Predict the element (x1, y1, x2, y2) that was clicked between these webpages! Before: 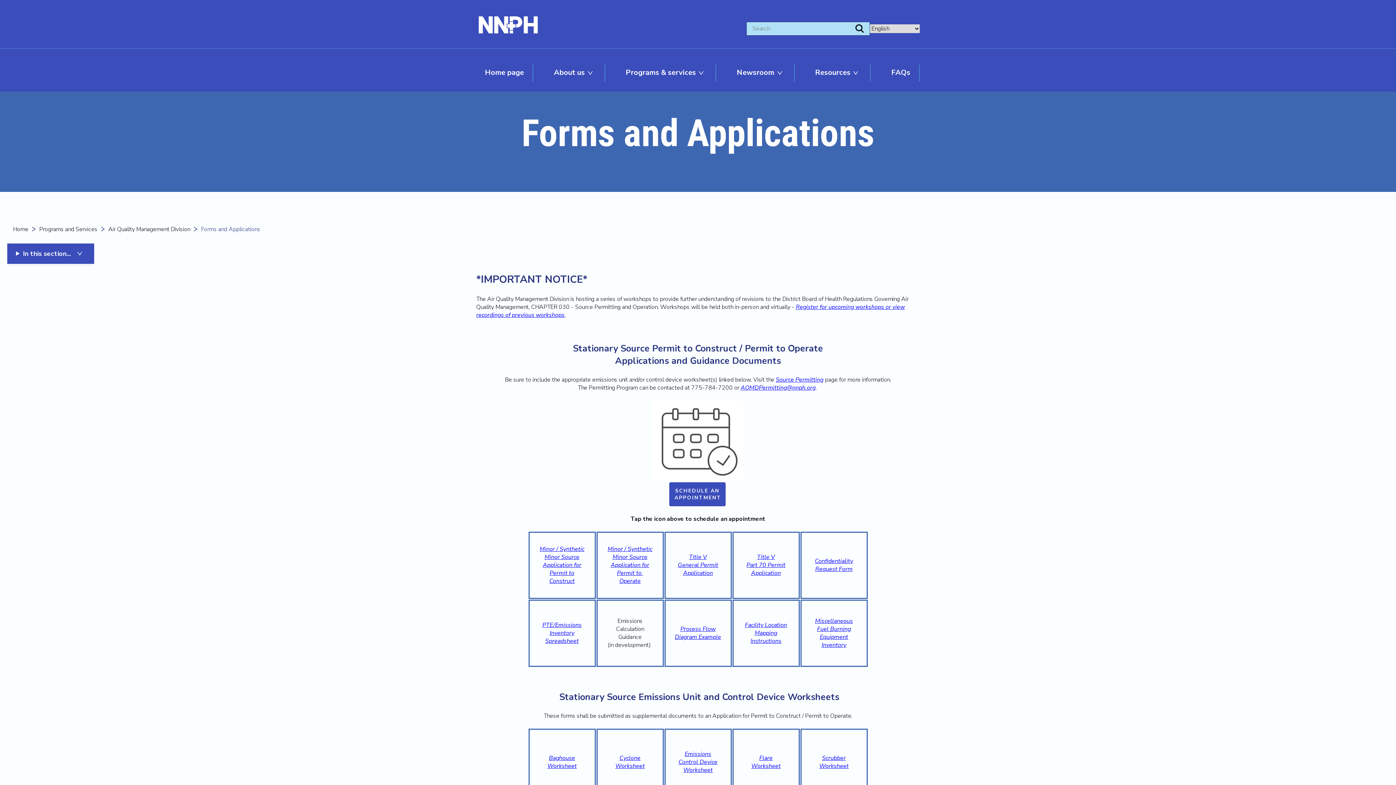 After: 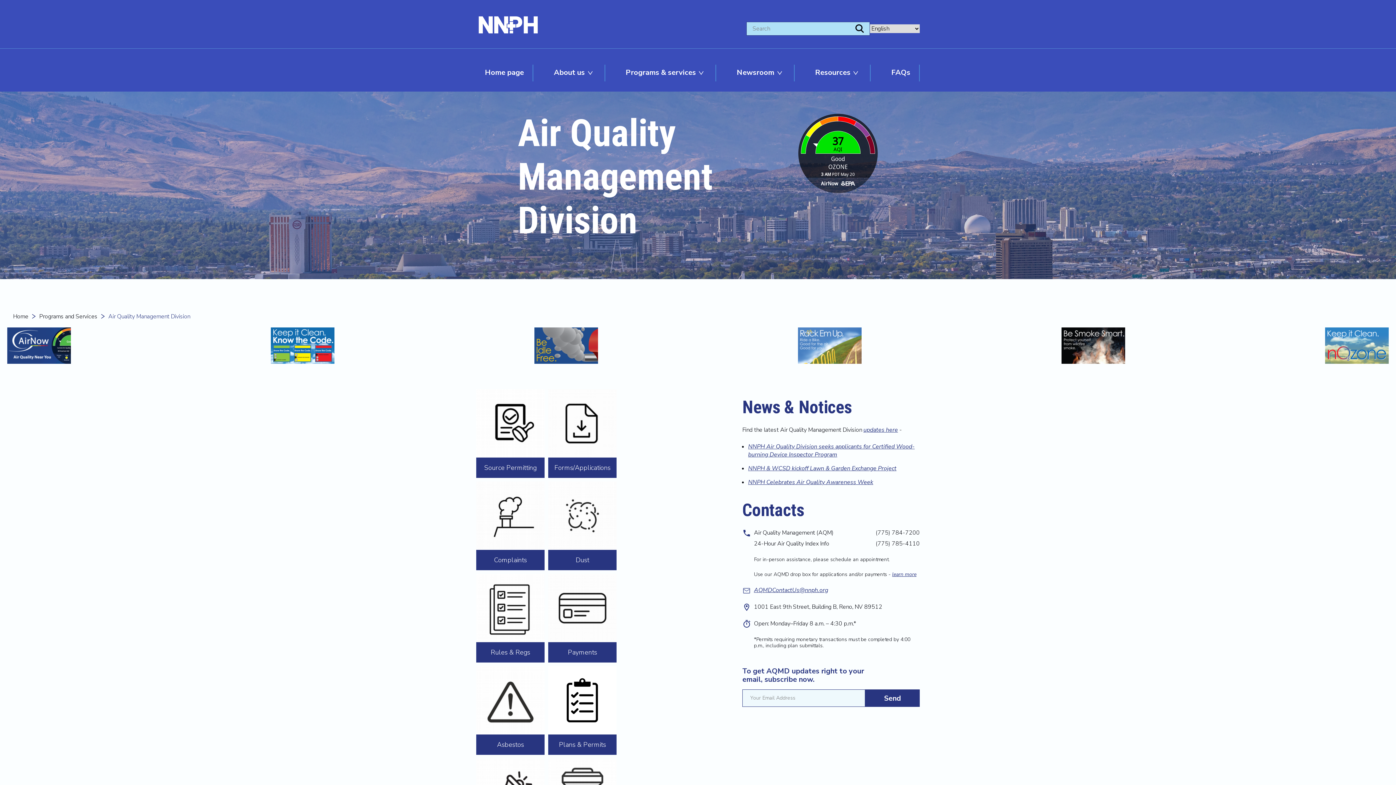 Action: label: Air Quality Management Division bbox: (108, 225, 190, 233)